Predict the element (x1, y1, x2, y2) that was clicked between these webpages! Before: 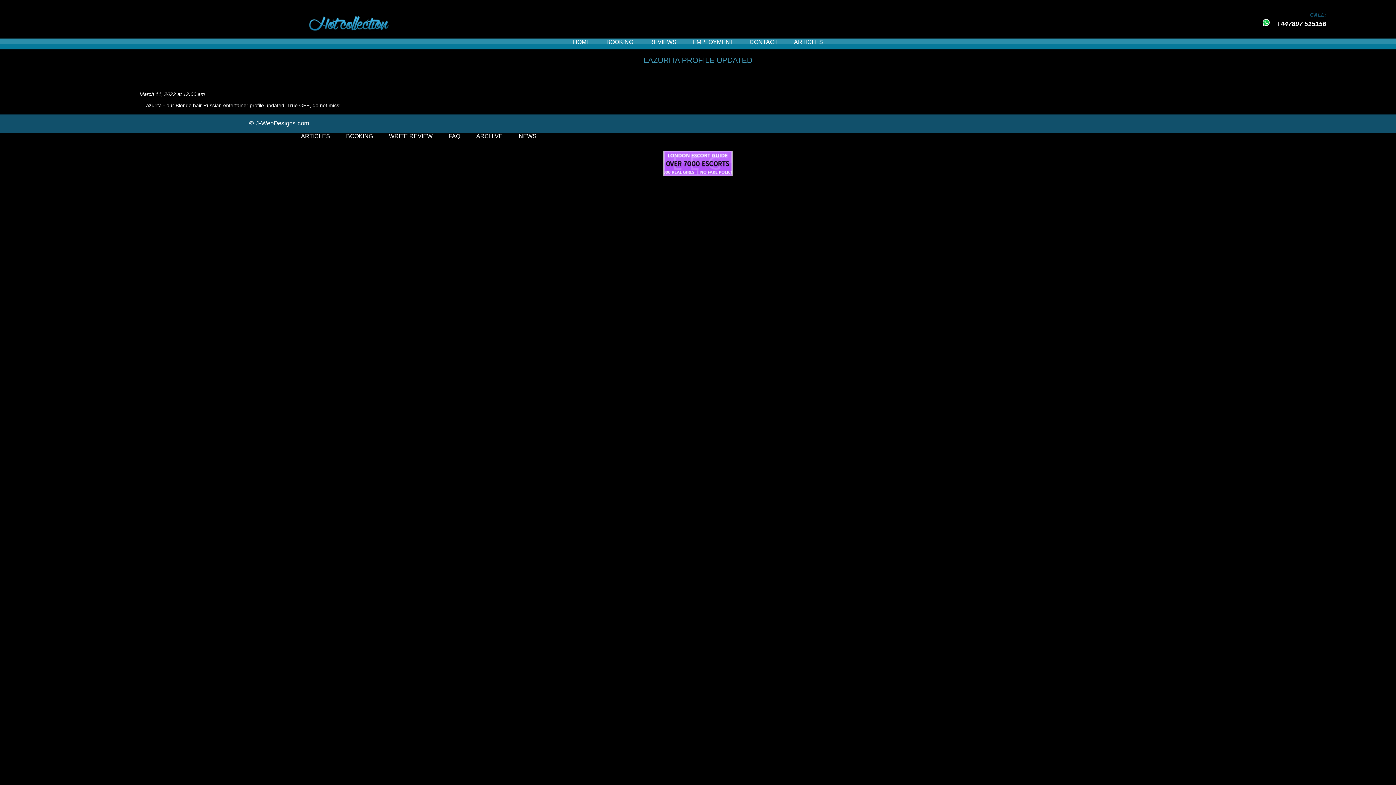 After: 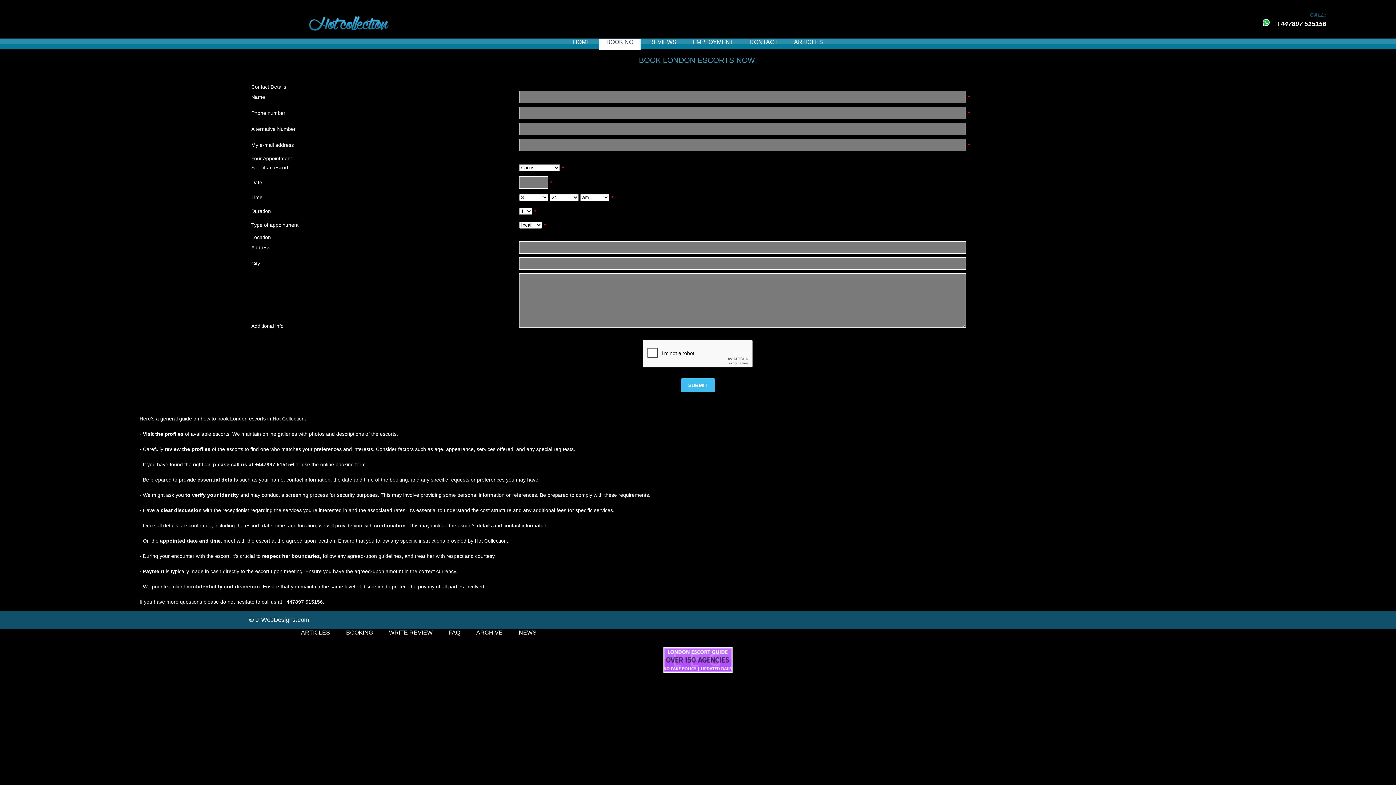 Action: label: BOOKING bbox: (346, 132, 373, 139)